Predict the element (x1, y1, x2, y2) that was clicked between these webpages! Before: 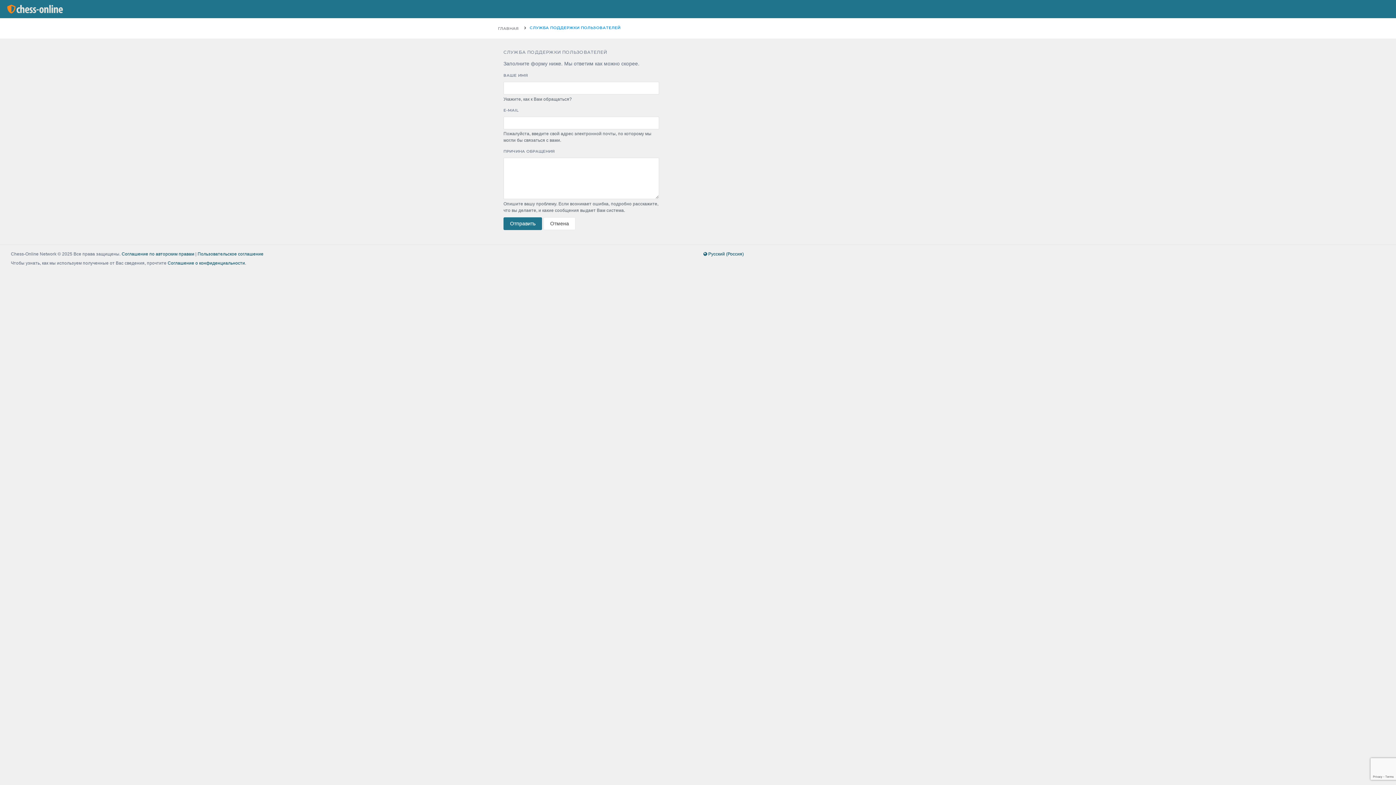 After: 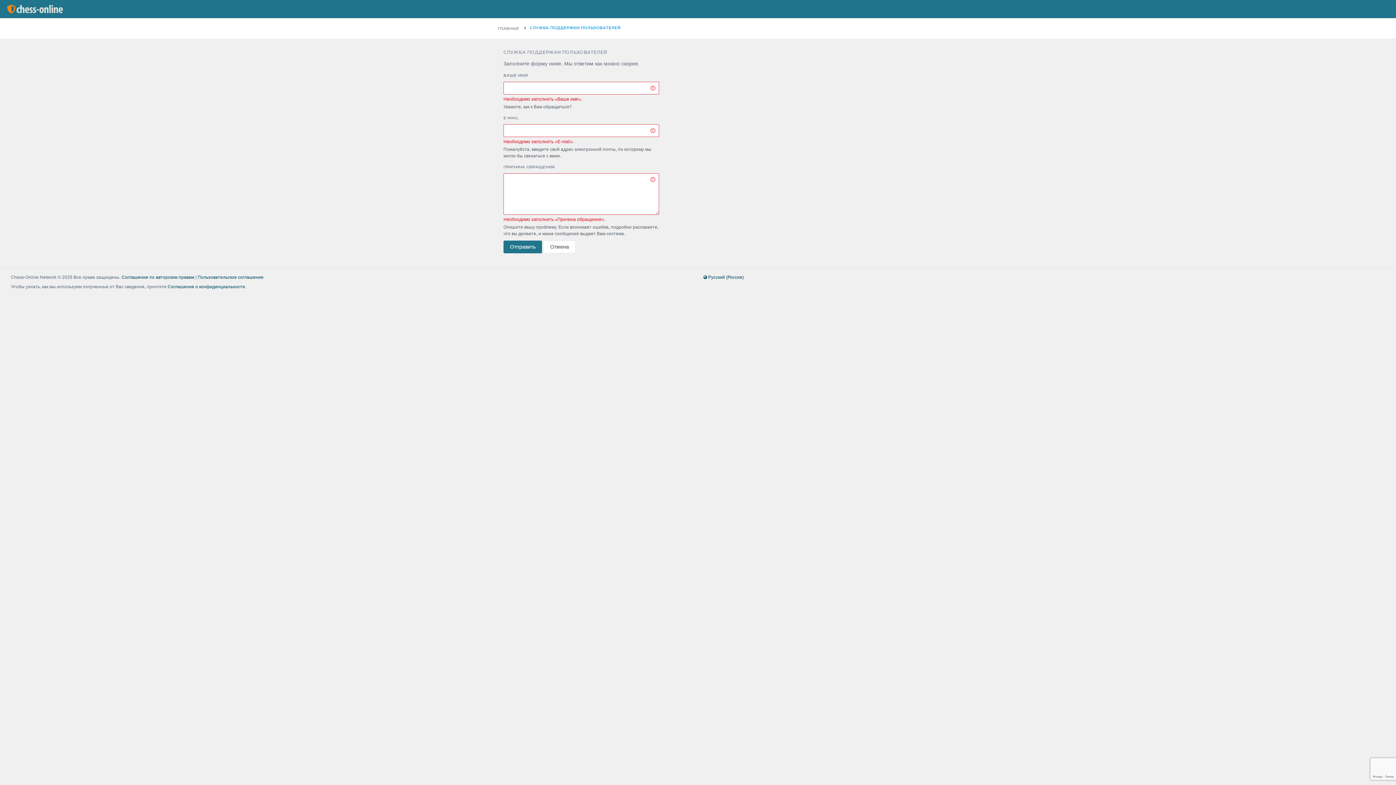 Action: label: Отправить bbox: (503, 217, 542, 230)